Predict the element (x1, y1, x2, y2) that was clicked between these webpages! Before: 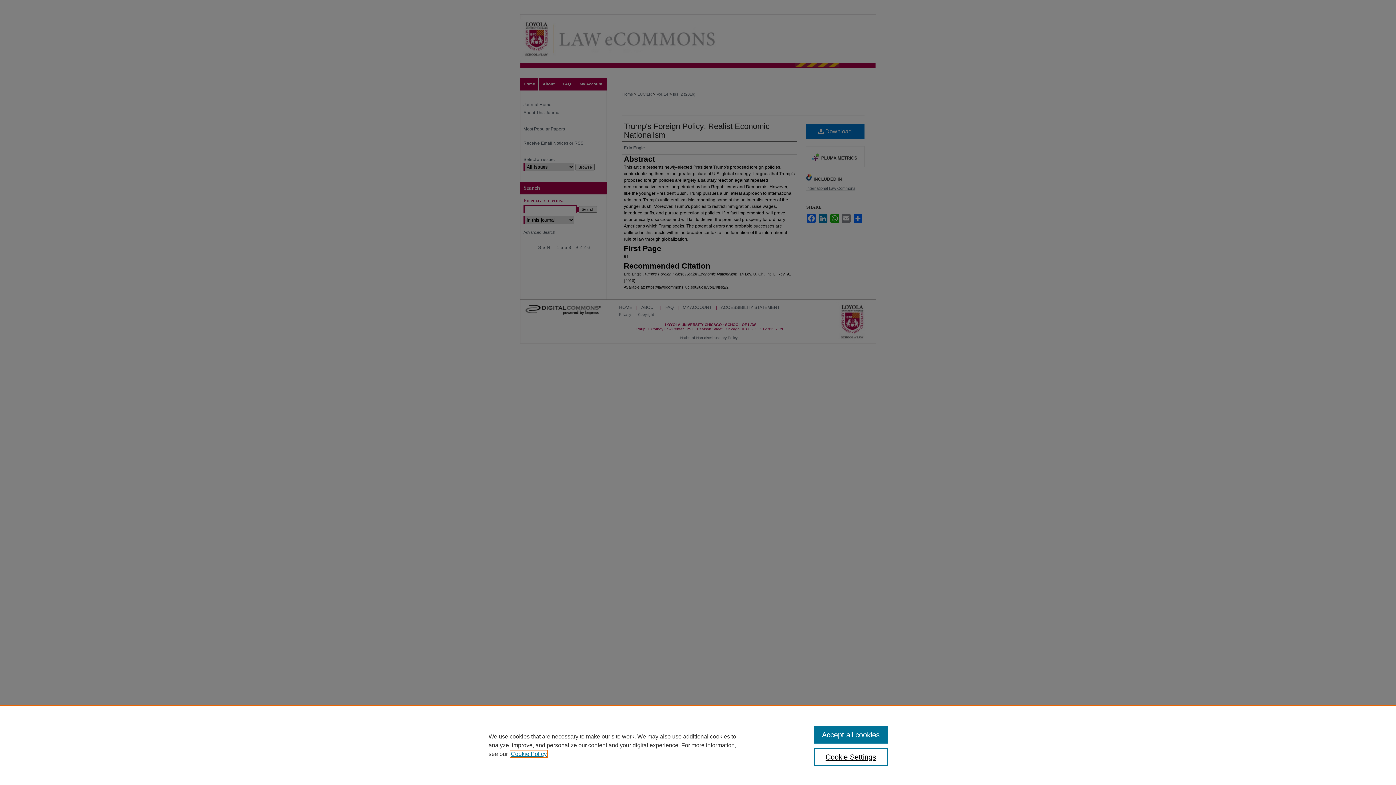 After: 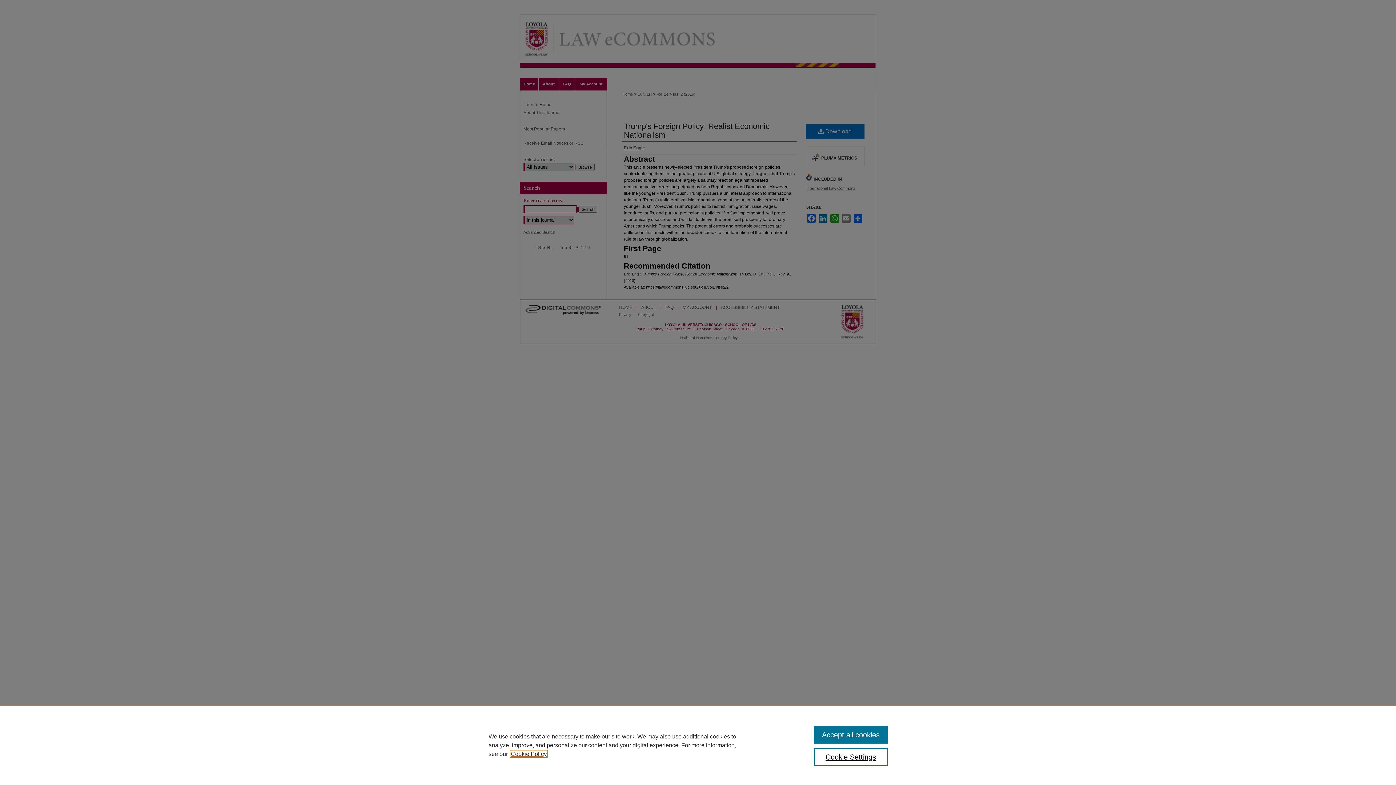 Action: bbox: (510, 751, 546, 757) label: , opens in a new tab